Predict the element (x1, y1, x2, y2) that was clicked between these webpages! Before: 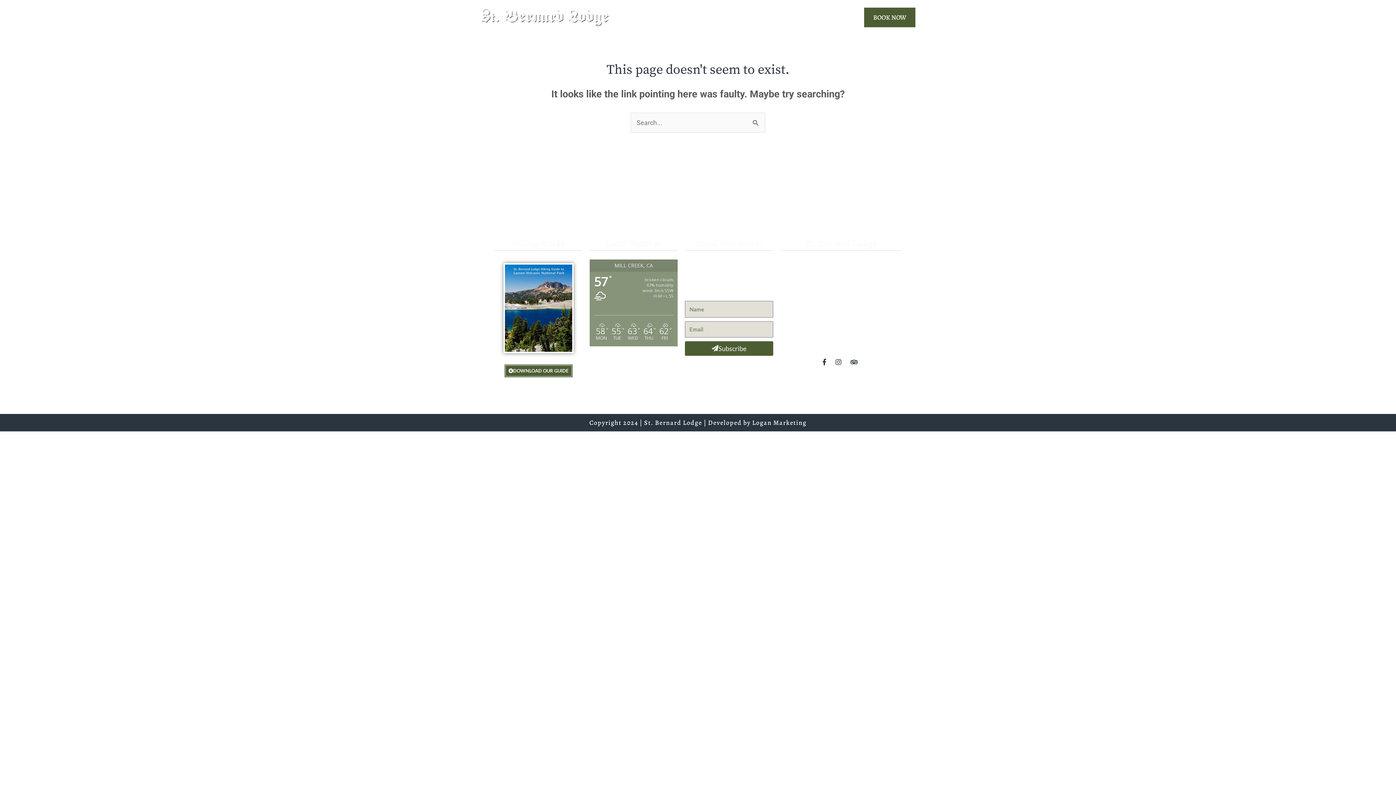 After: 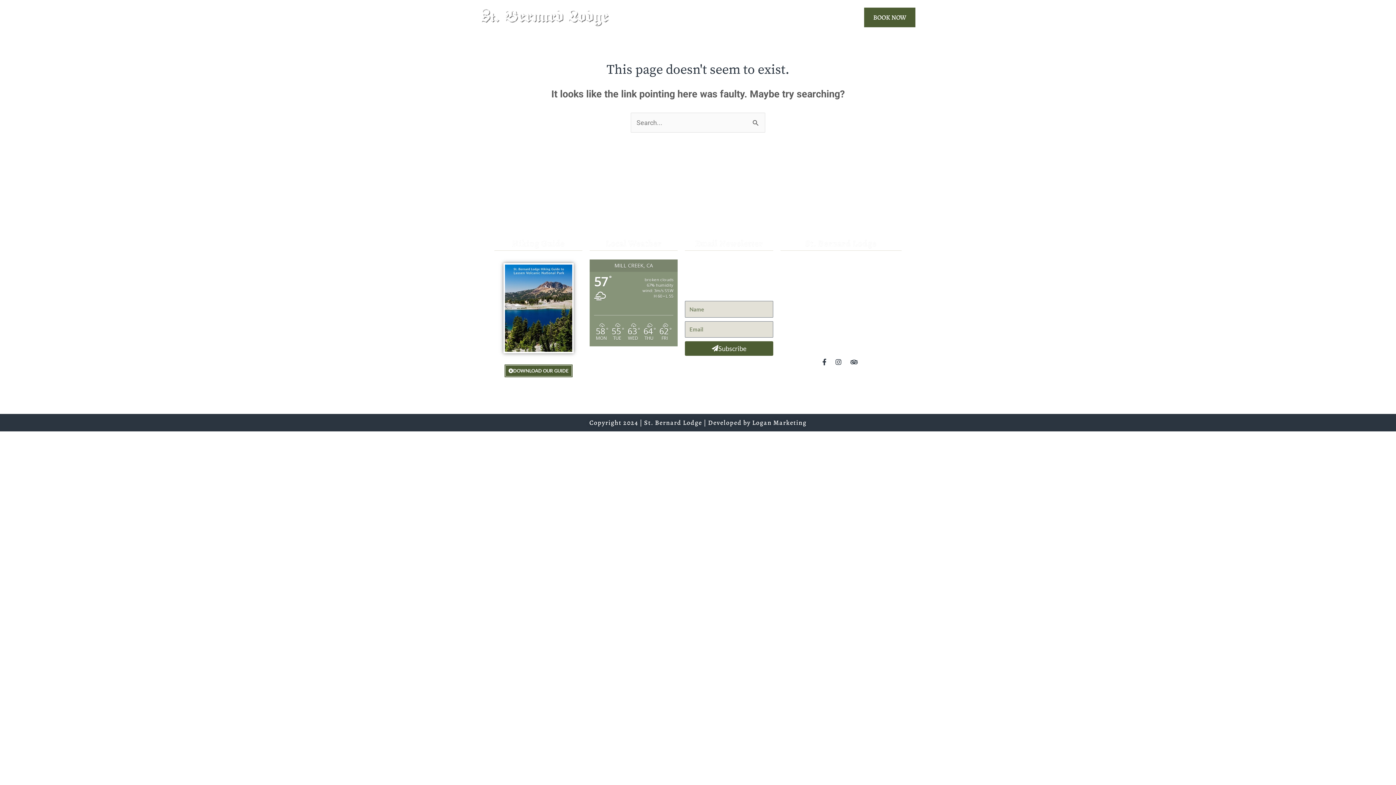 Action: bbox: (780, 321, 901, 329) label: GPS: 40.259935, -121.372532